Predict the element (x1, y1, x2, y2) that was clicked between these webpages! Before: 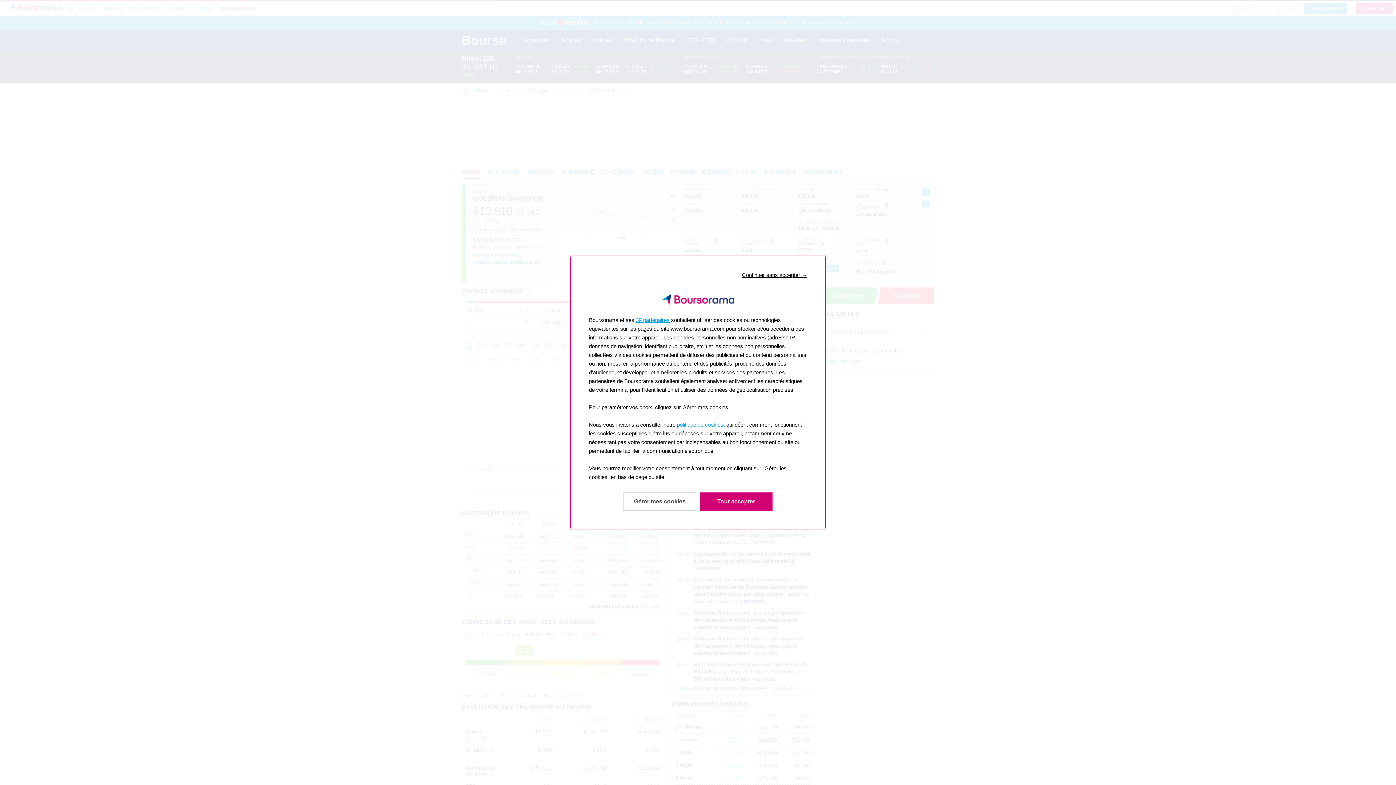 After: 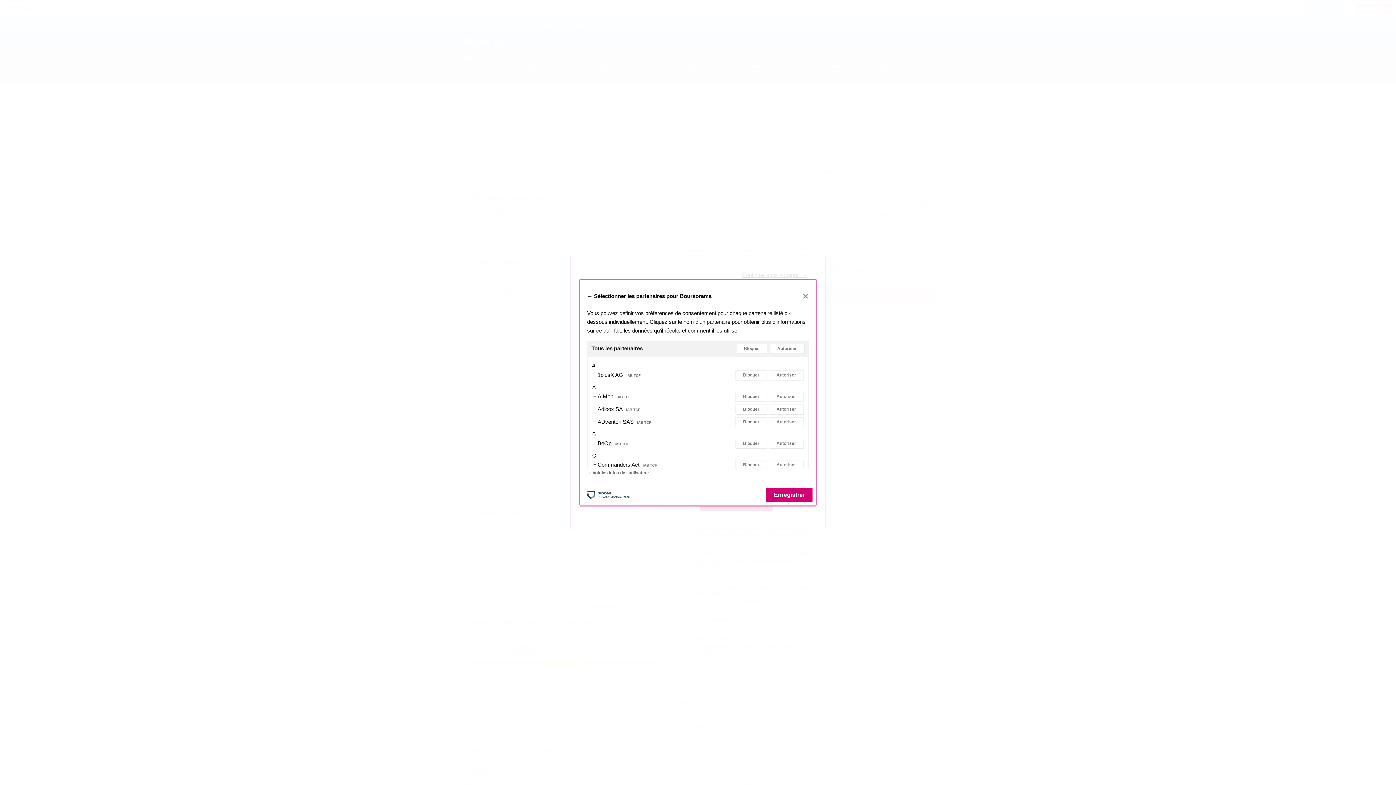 Action: bbox: (636, 317, 669, 323) label: 39 partenaires